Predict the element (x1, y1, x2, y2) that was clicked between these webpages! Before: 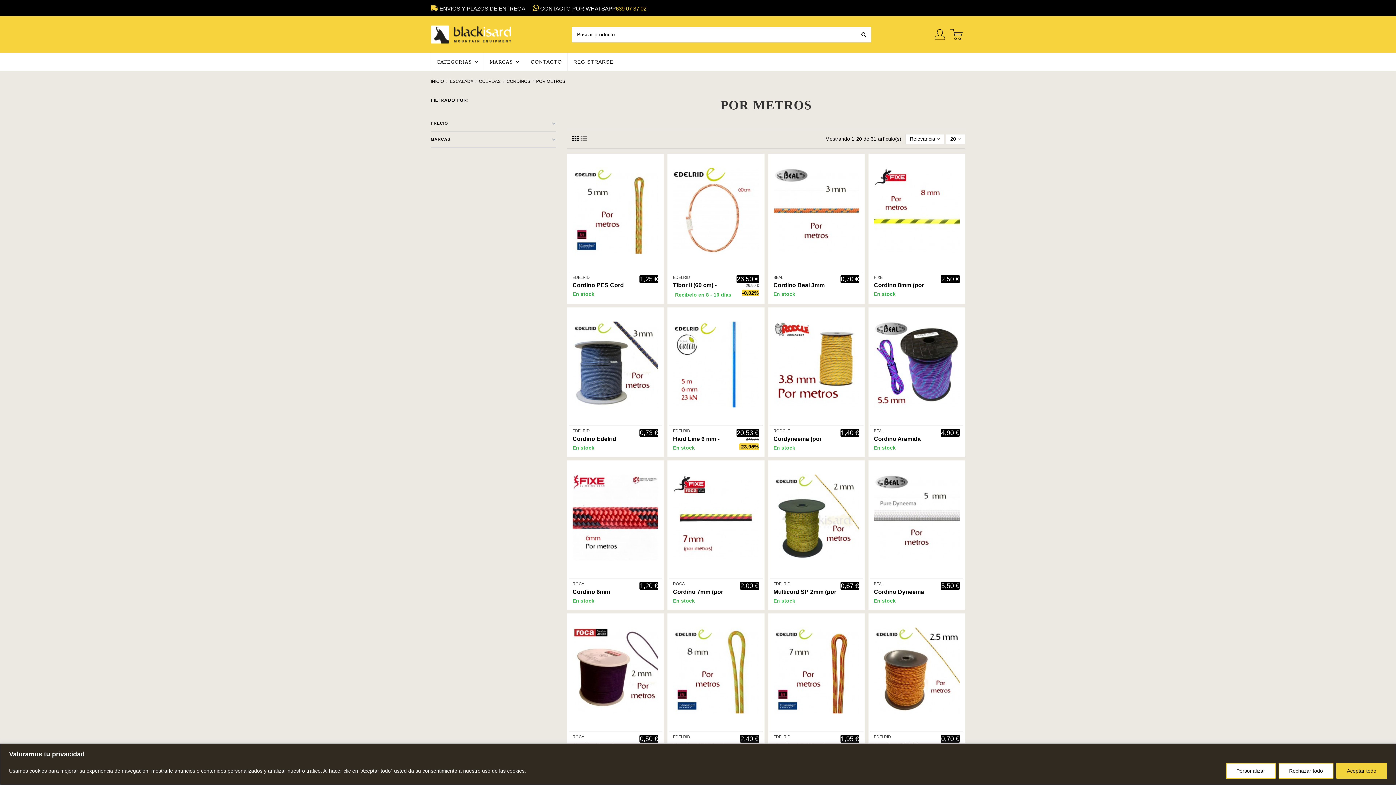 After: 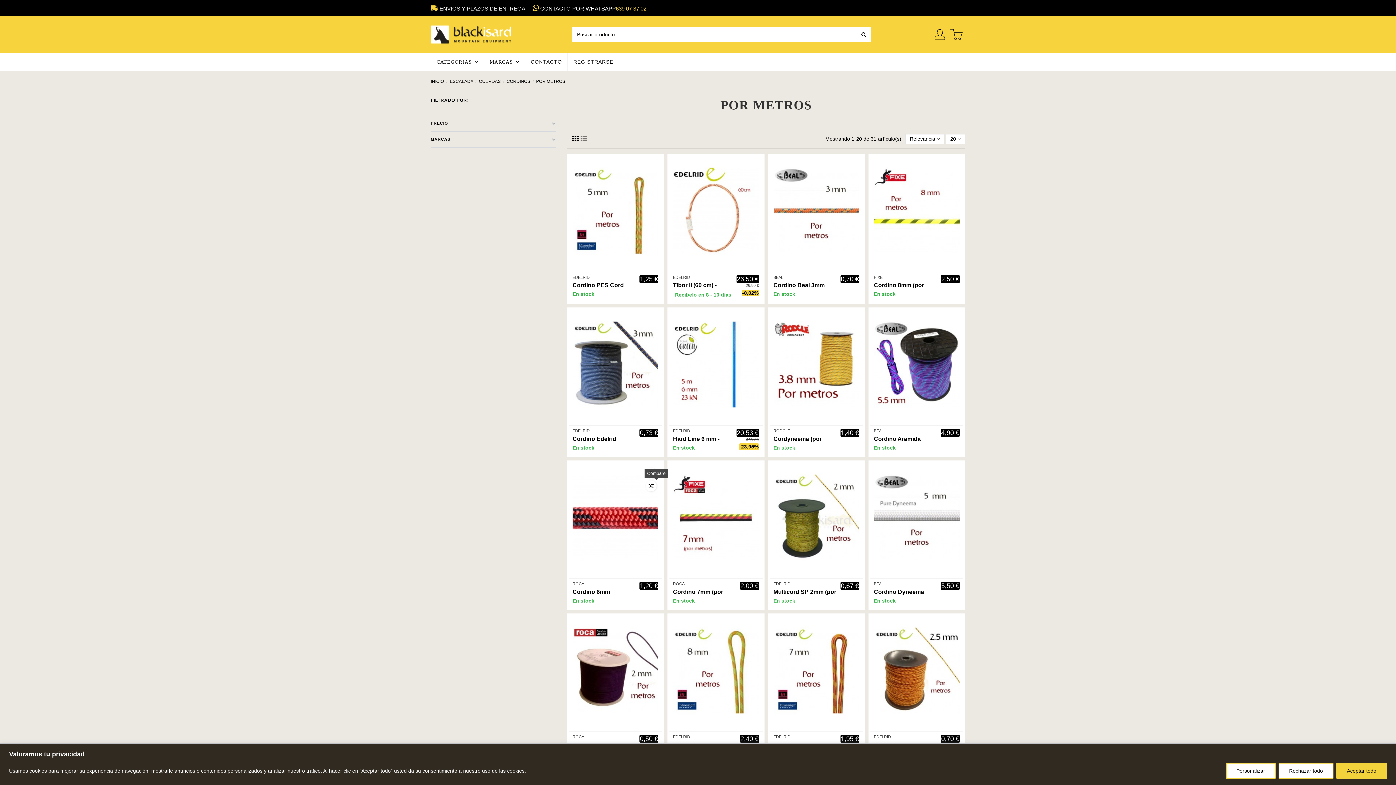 Action: bbox: (651, 480, 662, 491)